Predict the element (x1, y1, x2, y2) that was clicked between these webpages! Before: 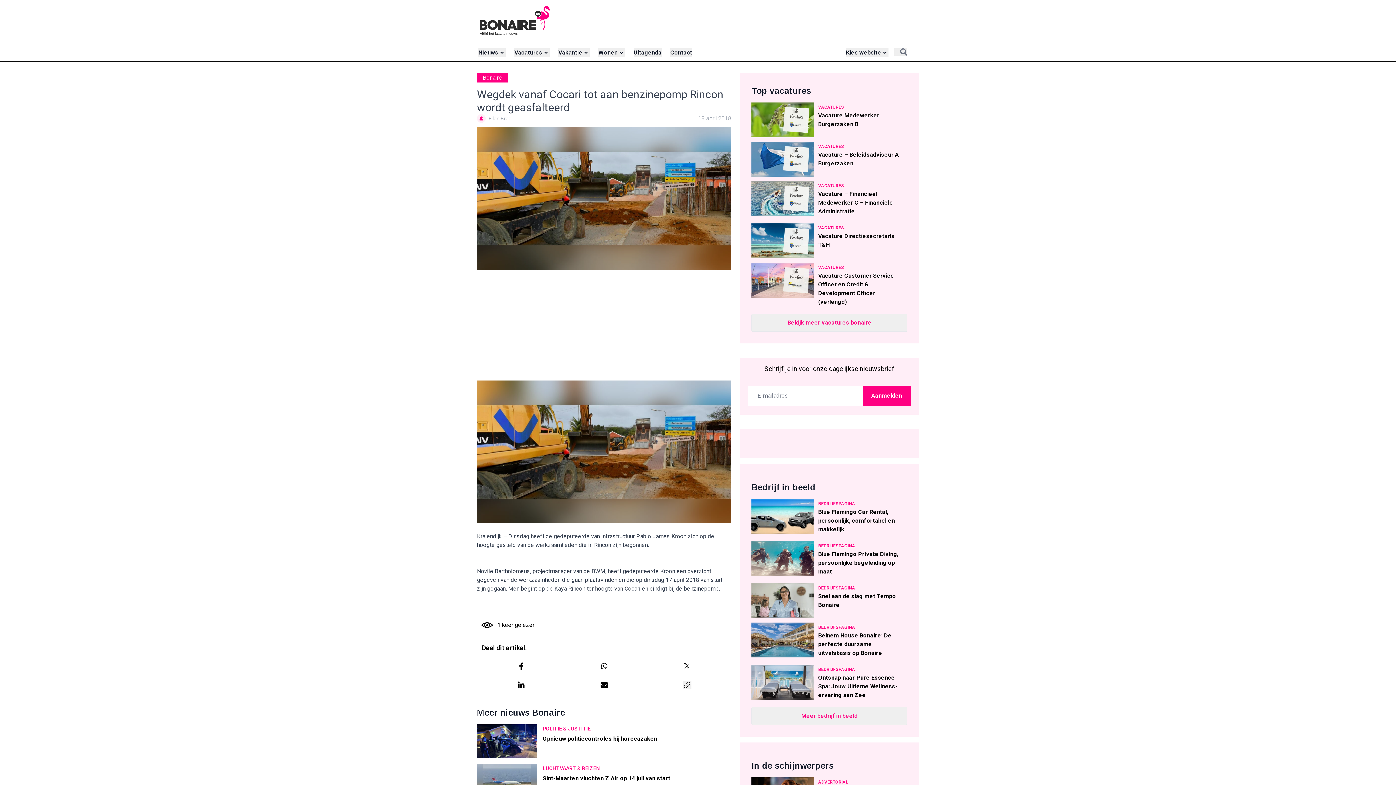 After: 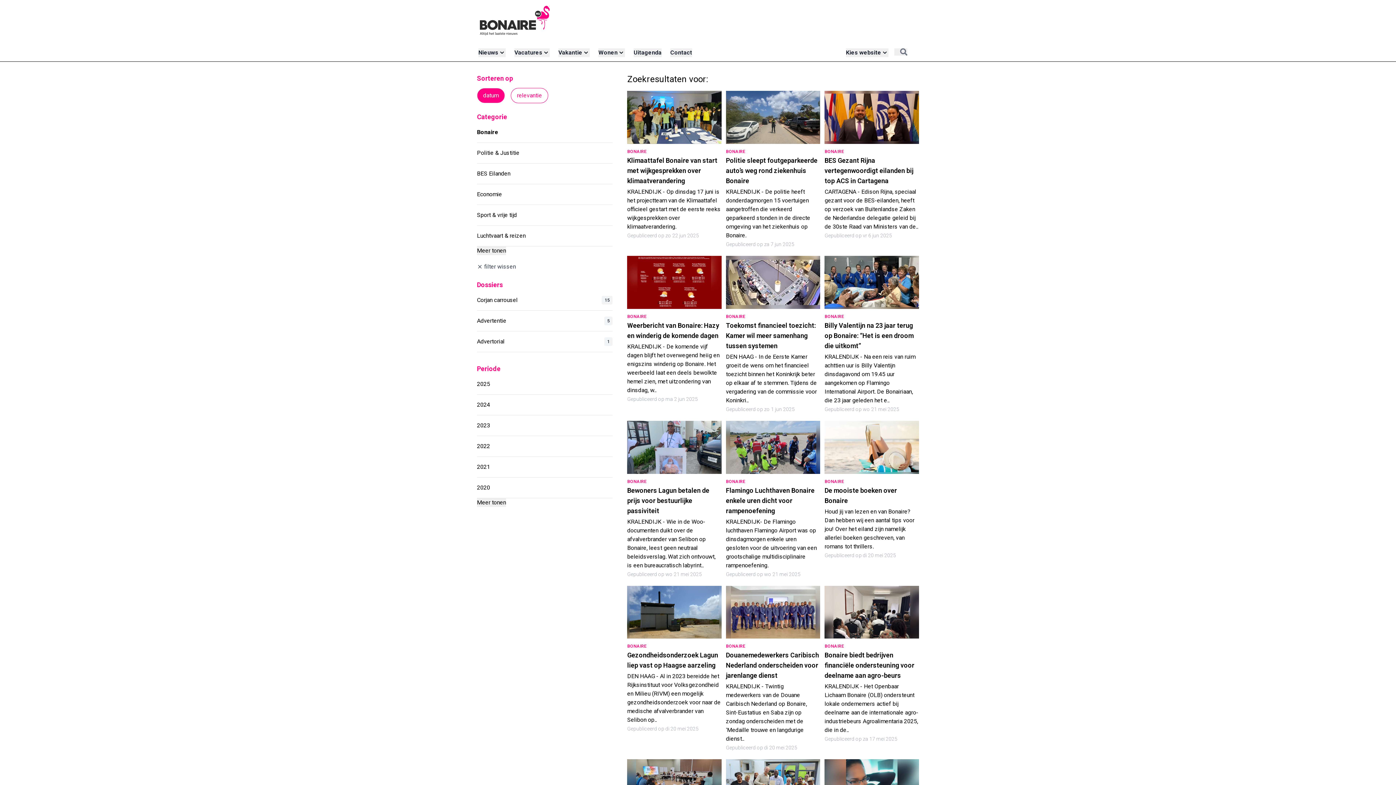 Action: label: Bonaire bbox: (477, 72, 508, 82)